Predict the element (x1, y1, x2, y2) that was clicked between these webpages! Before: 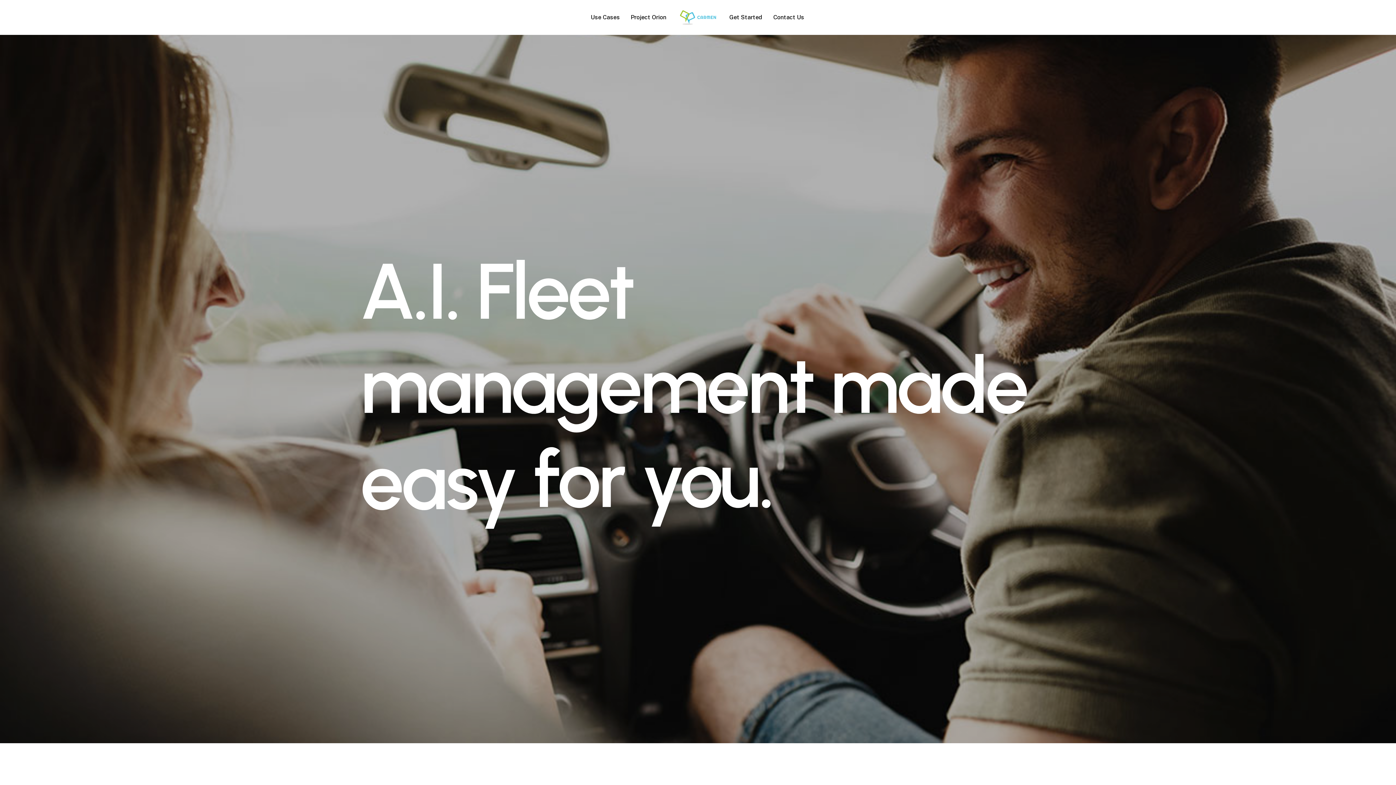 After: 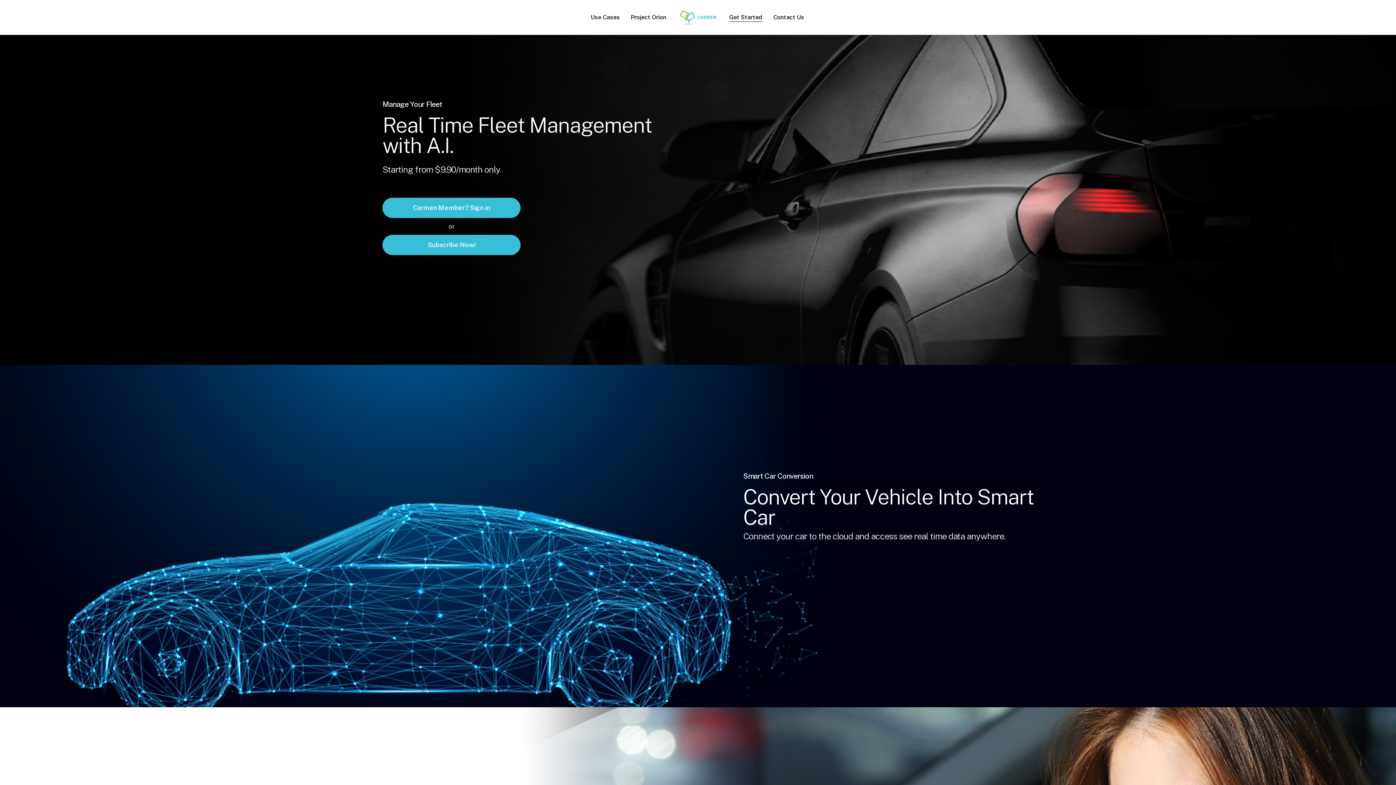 Action: label: Get Started bbox: (729, 14, 762, 20)